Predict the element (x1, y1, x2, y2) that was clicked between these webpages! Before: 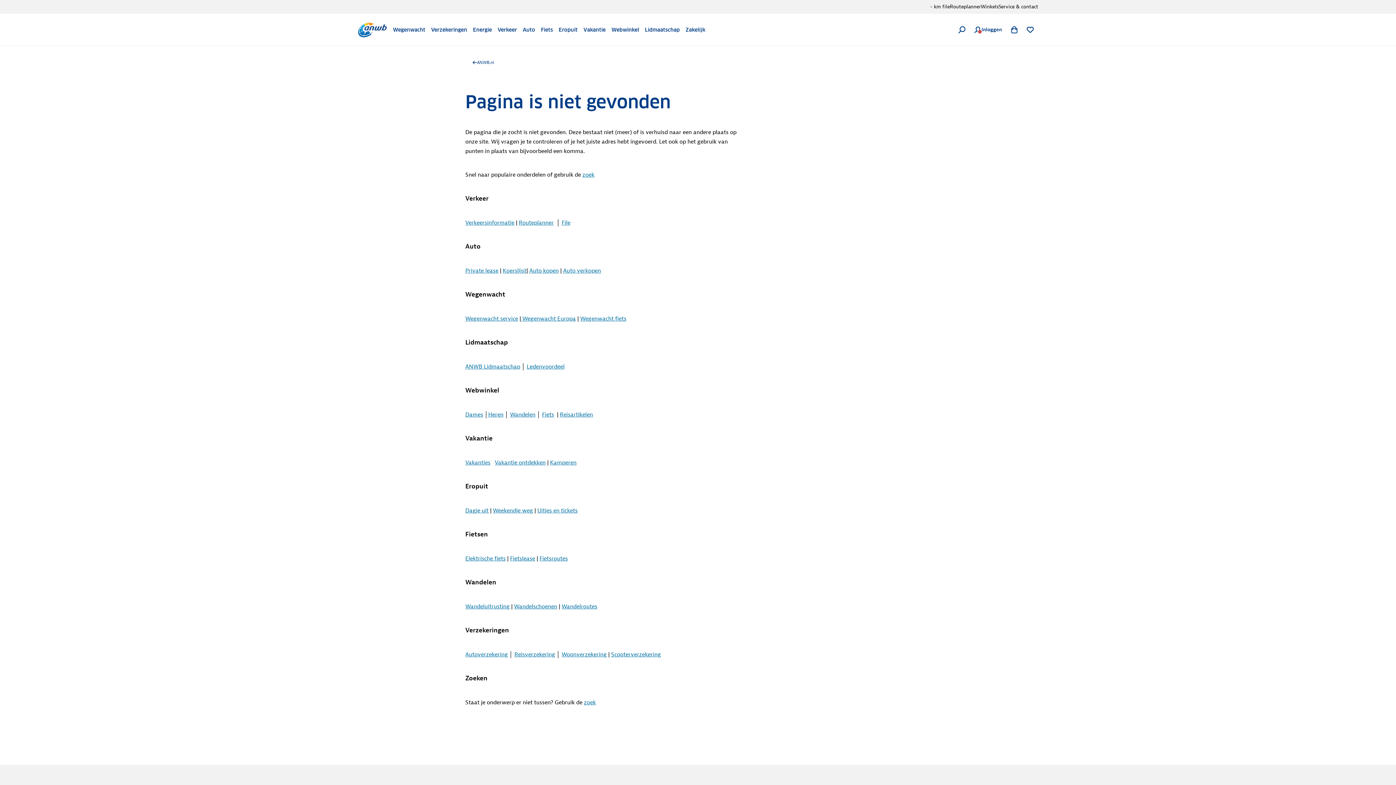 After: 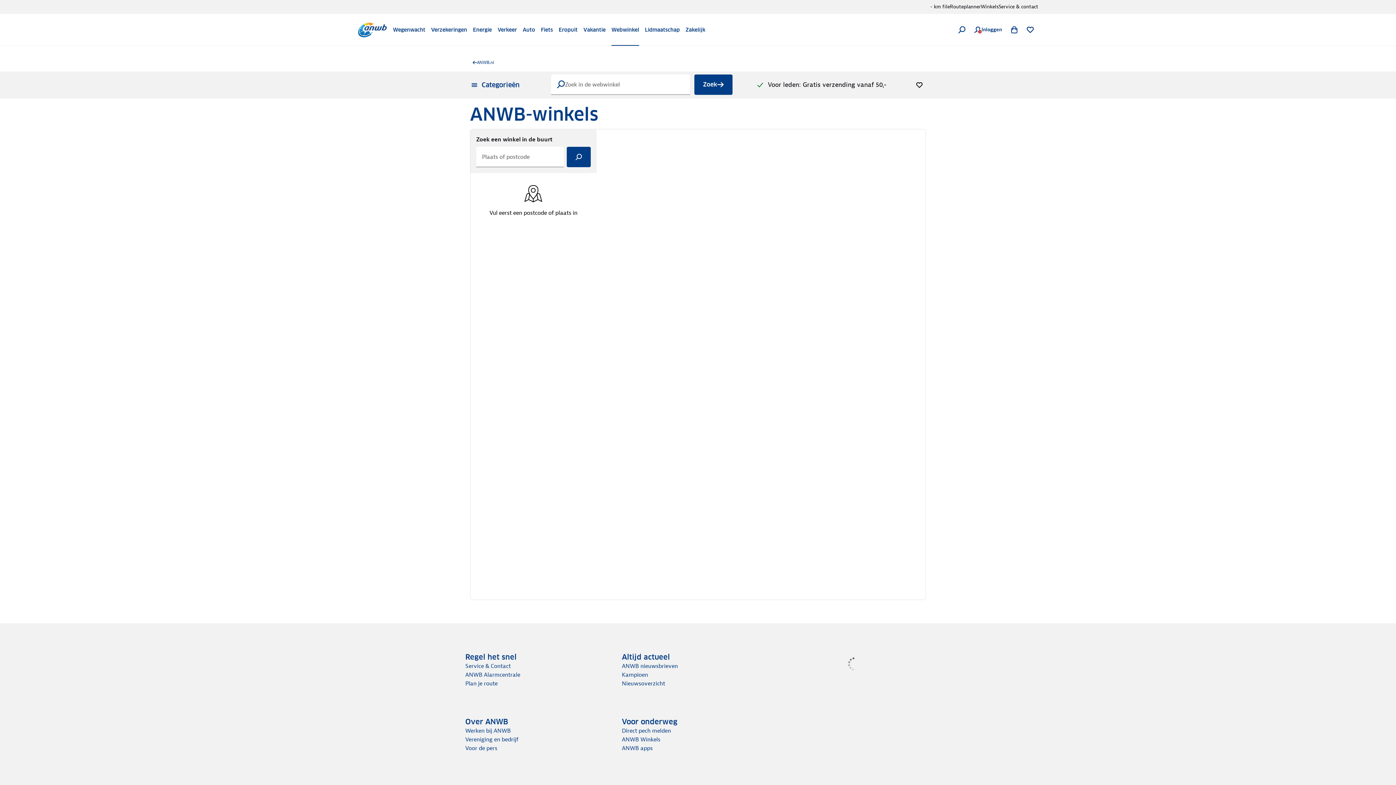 Action: label: Winkels bbox: (981, 0, 998, 13)